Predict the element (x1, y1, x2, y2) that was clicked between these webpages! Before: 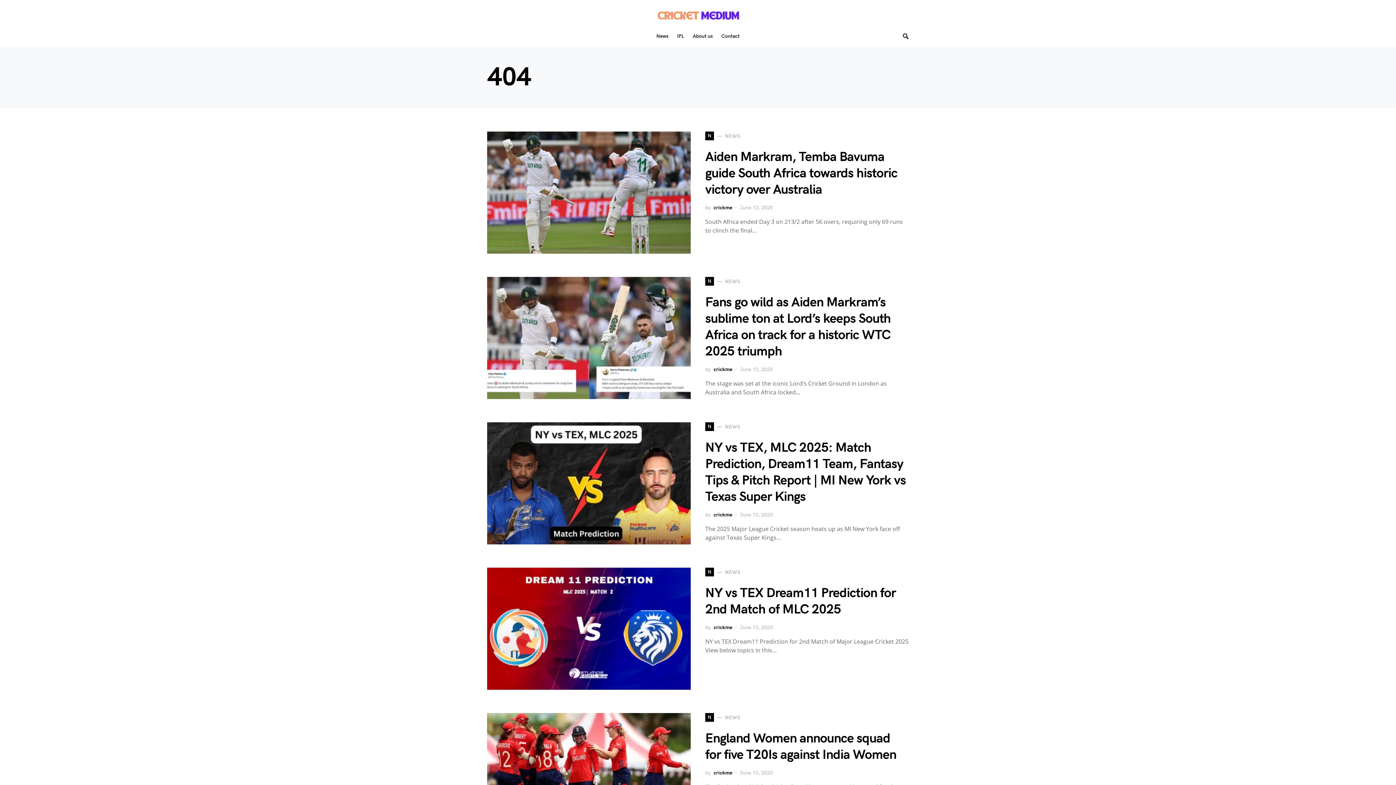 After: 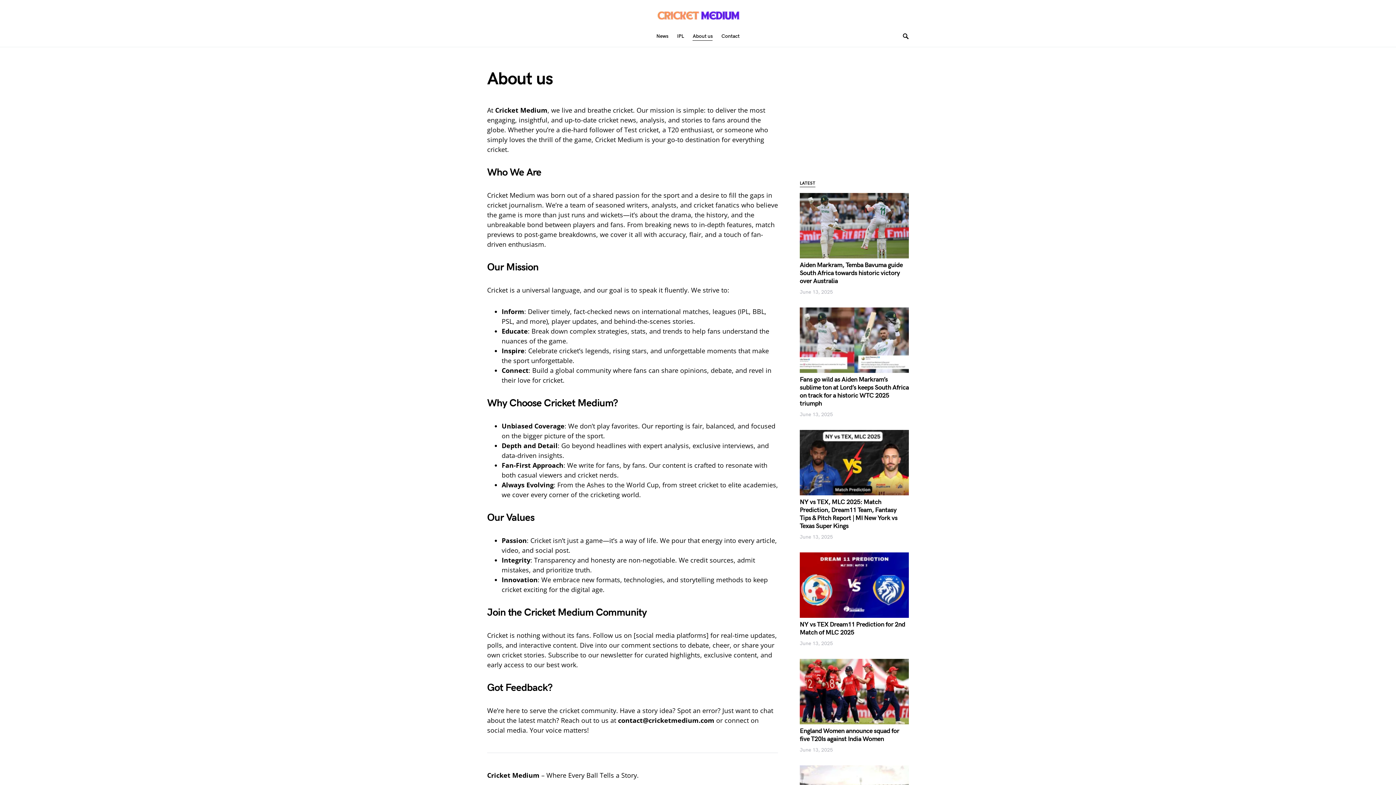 Action: bbox: (688, 25, 717, 47) label: About us